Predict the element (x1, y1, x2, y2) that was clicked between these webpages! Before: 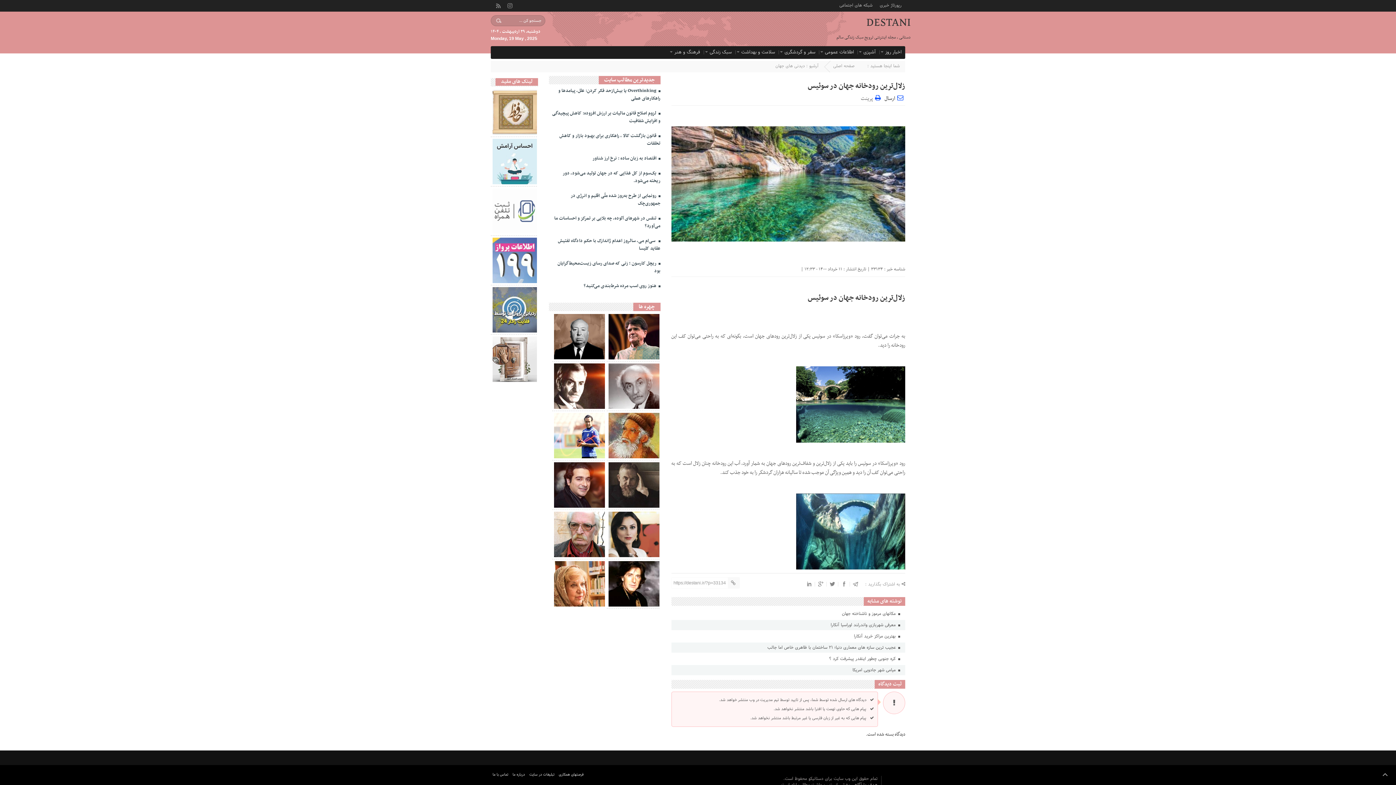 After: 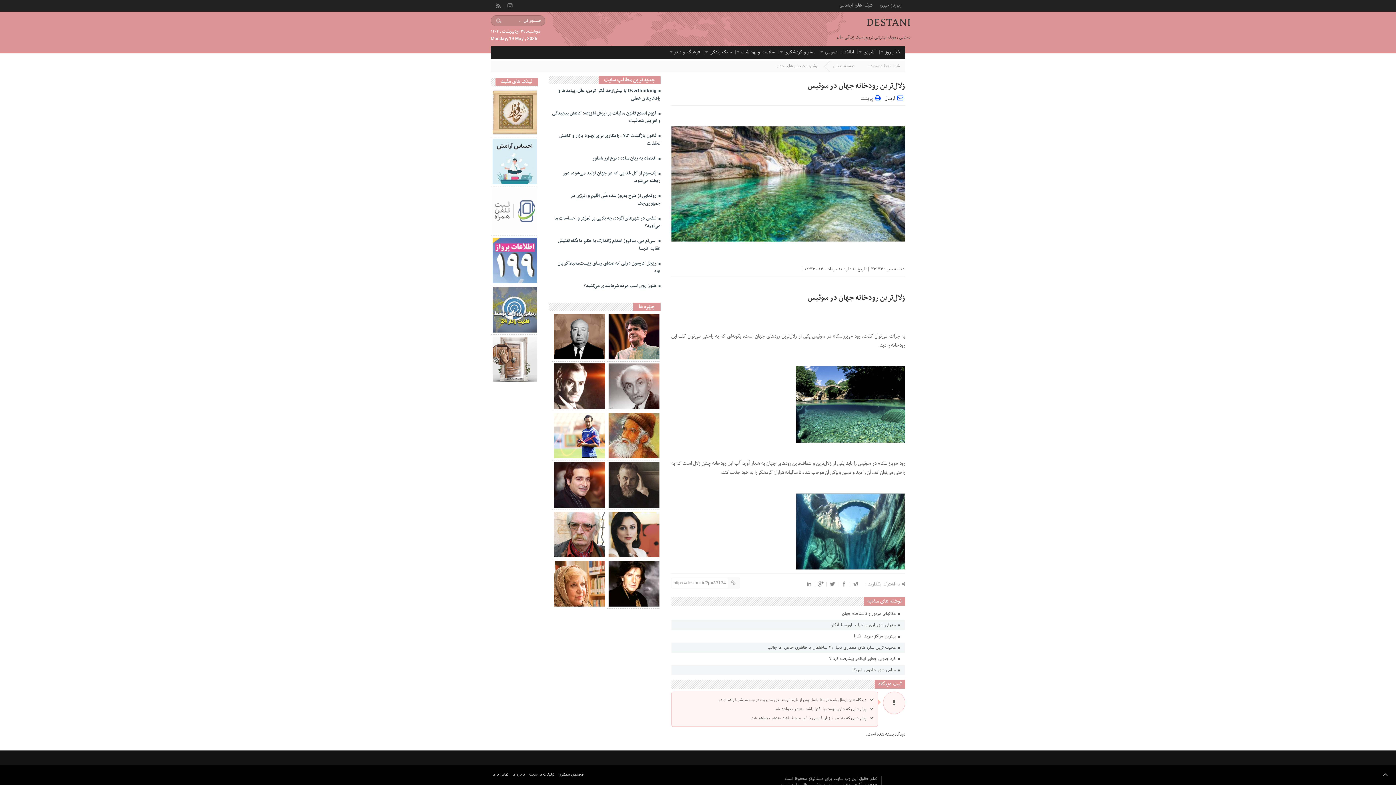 Action: bbox: (606, 361, 659, 410)